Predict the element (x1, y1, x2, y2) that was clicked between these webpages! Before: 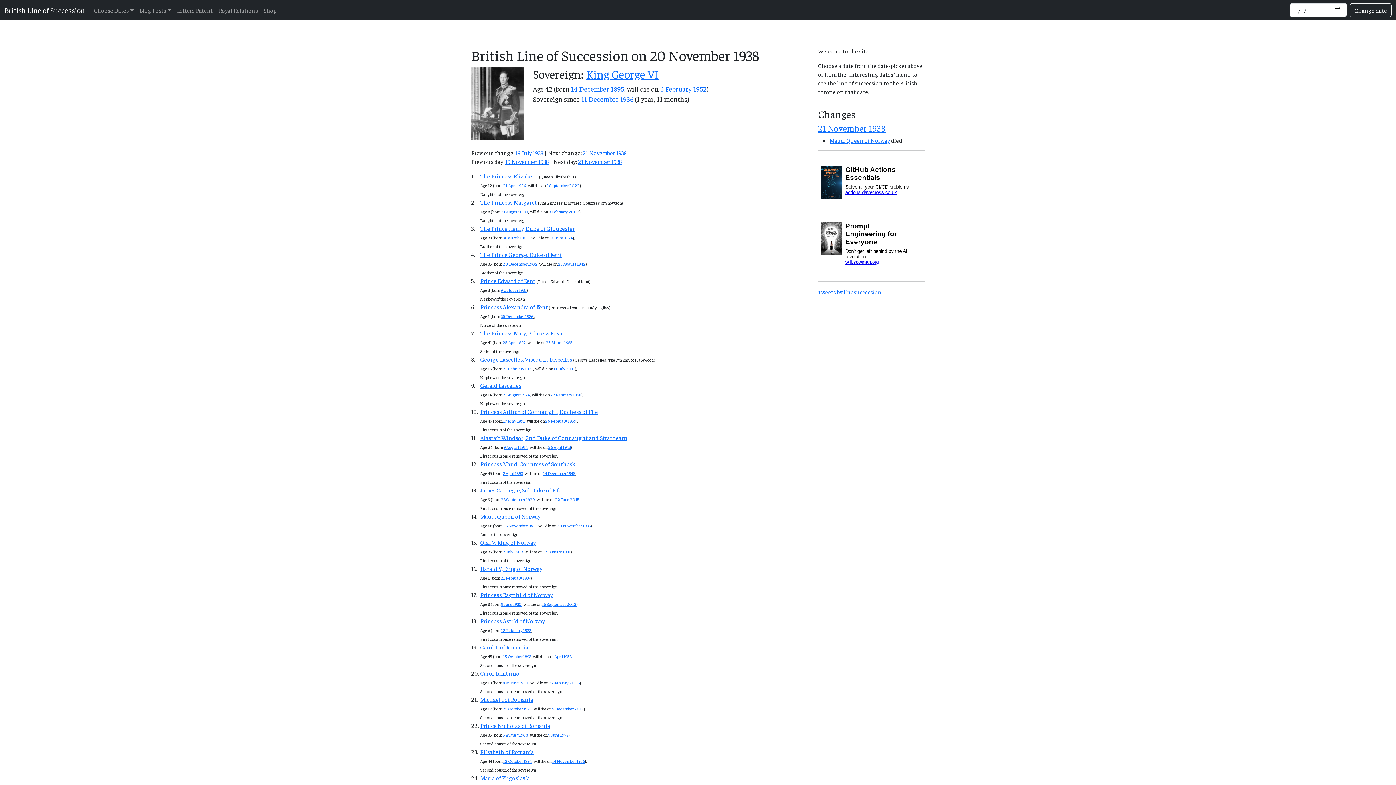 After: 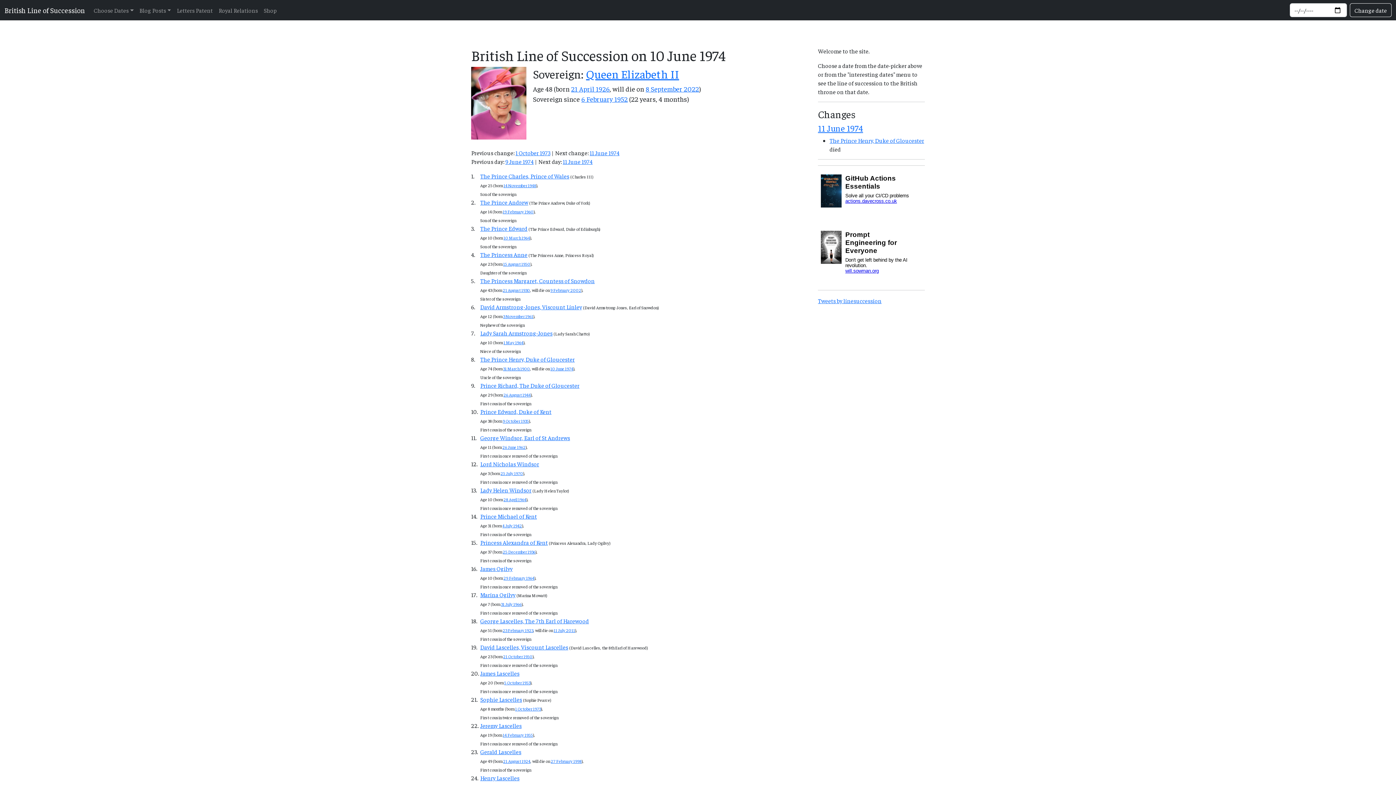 Action: bbox: (550, 234, 573, 240) label: 10 June 1974